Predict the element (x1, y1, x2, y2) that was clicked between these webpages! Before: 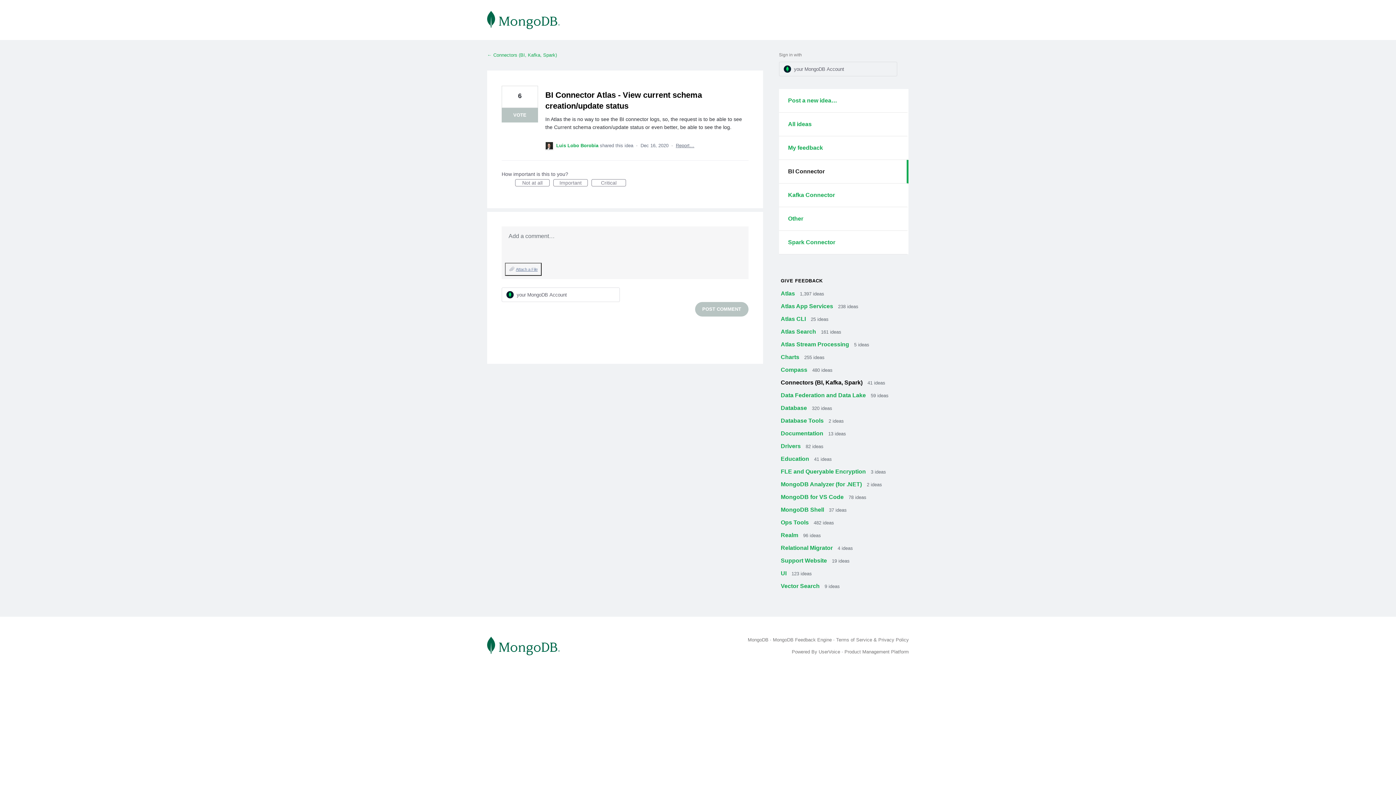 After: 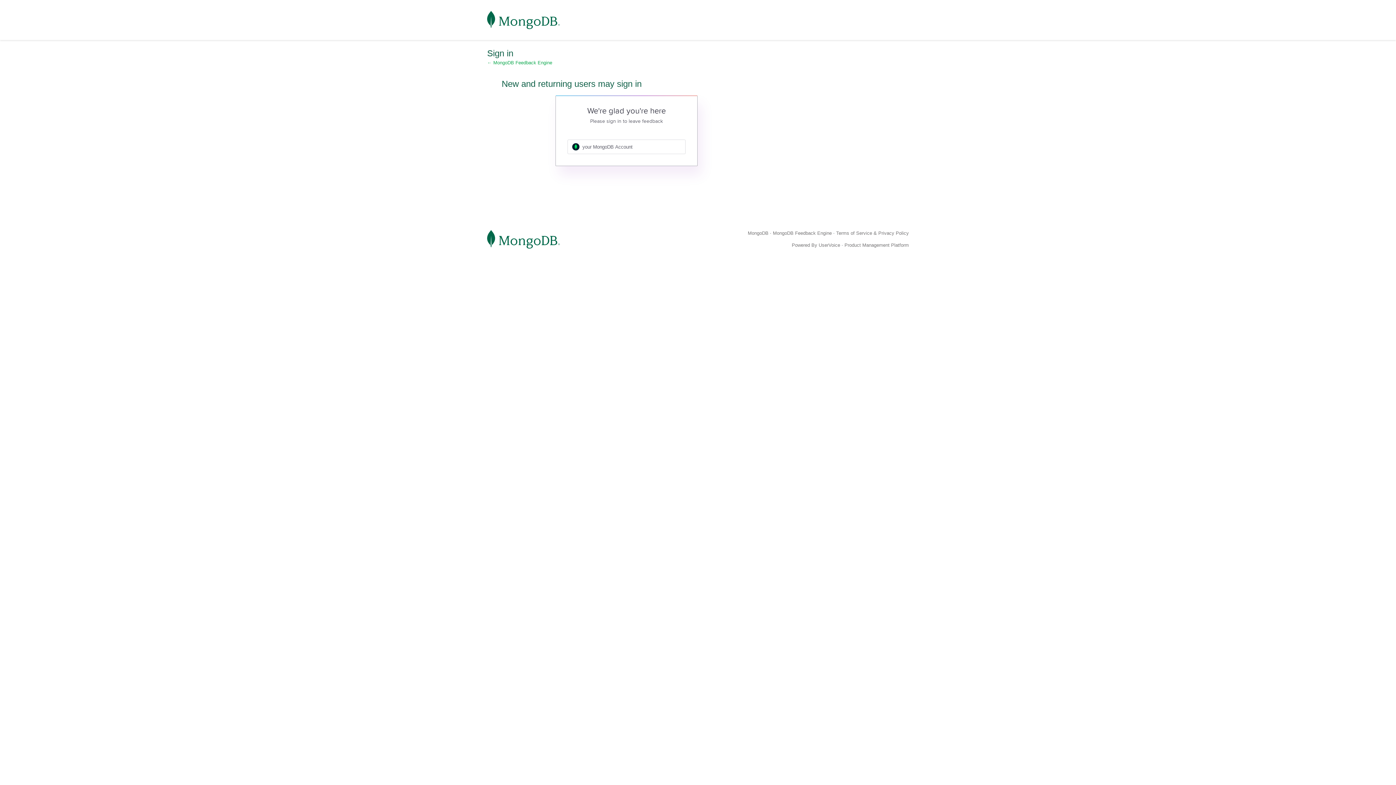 Action: bbox: (676, 143, 694, 148) label: Report…